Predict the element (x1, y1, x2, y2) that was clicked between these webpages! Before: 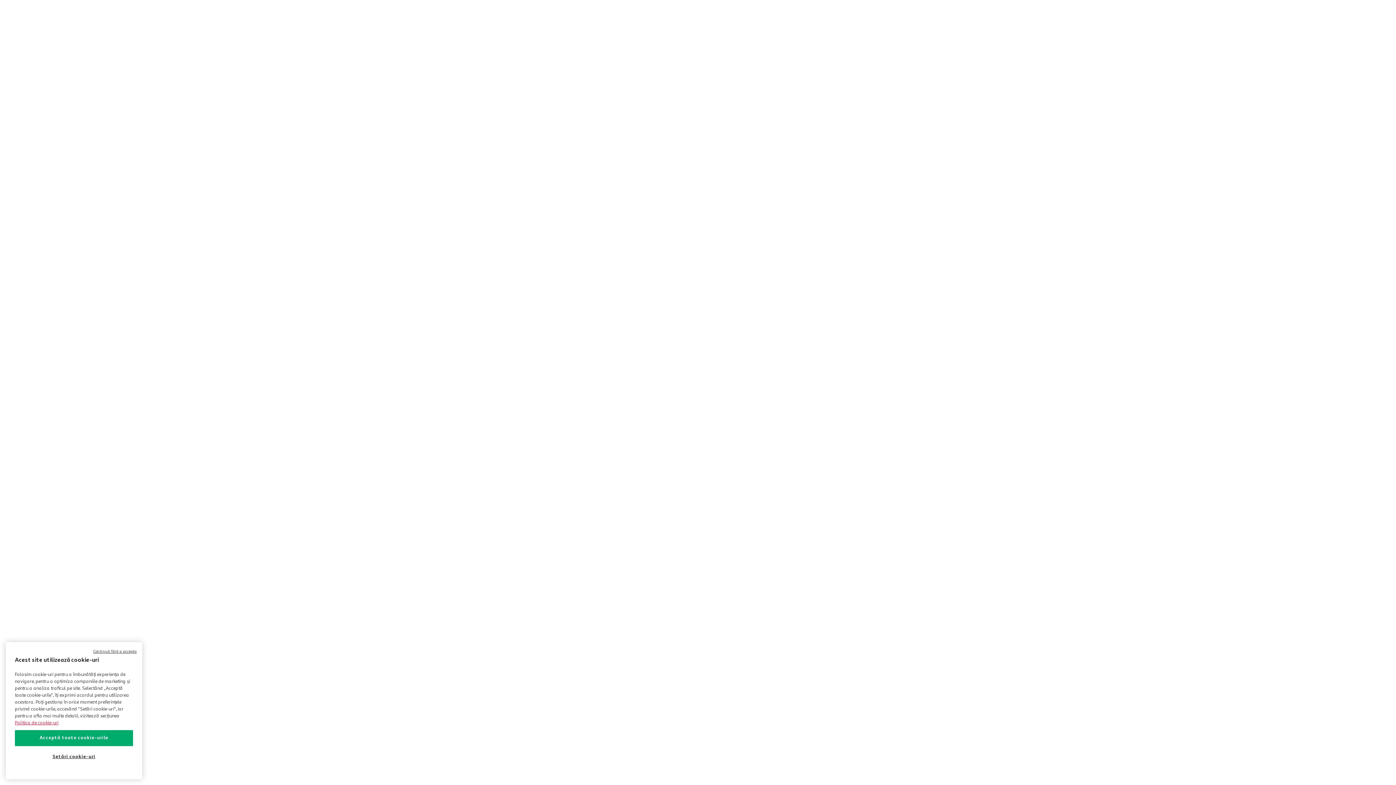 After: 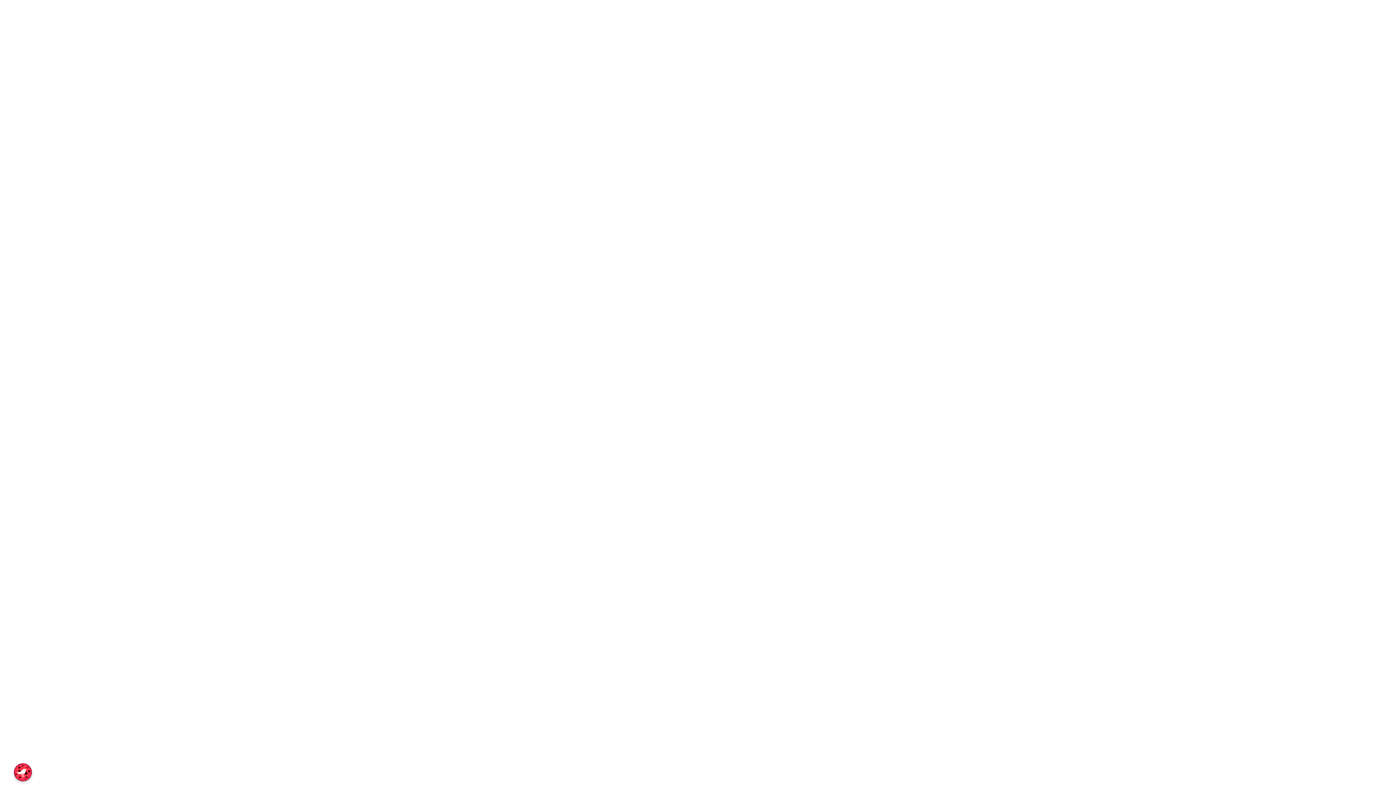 Action: label: Continuă fără a accepta bbox: (93, 649, 136, 655)